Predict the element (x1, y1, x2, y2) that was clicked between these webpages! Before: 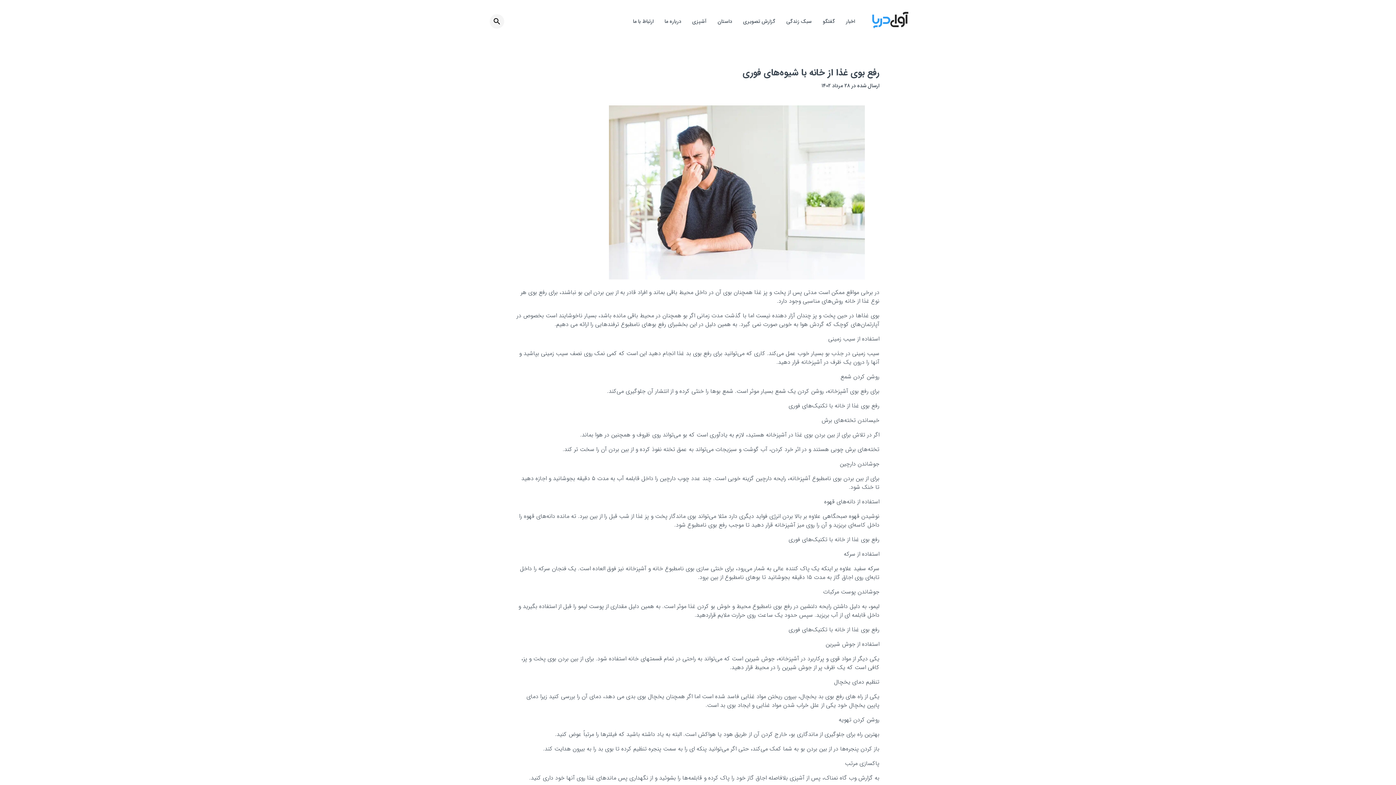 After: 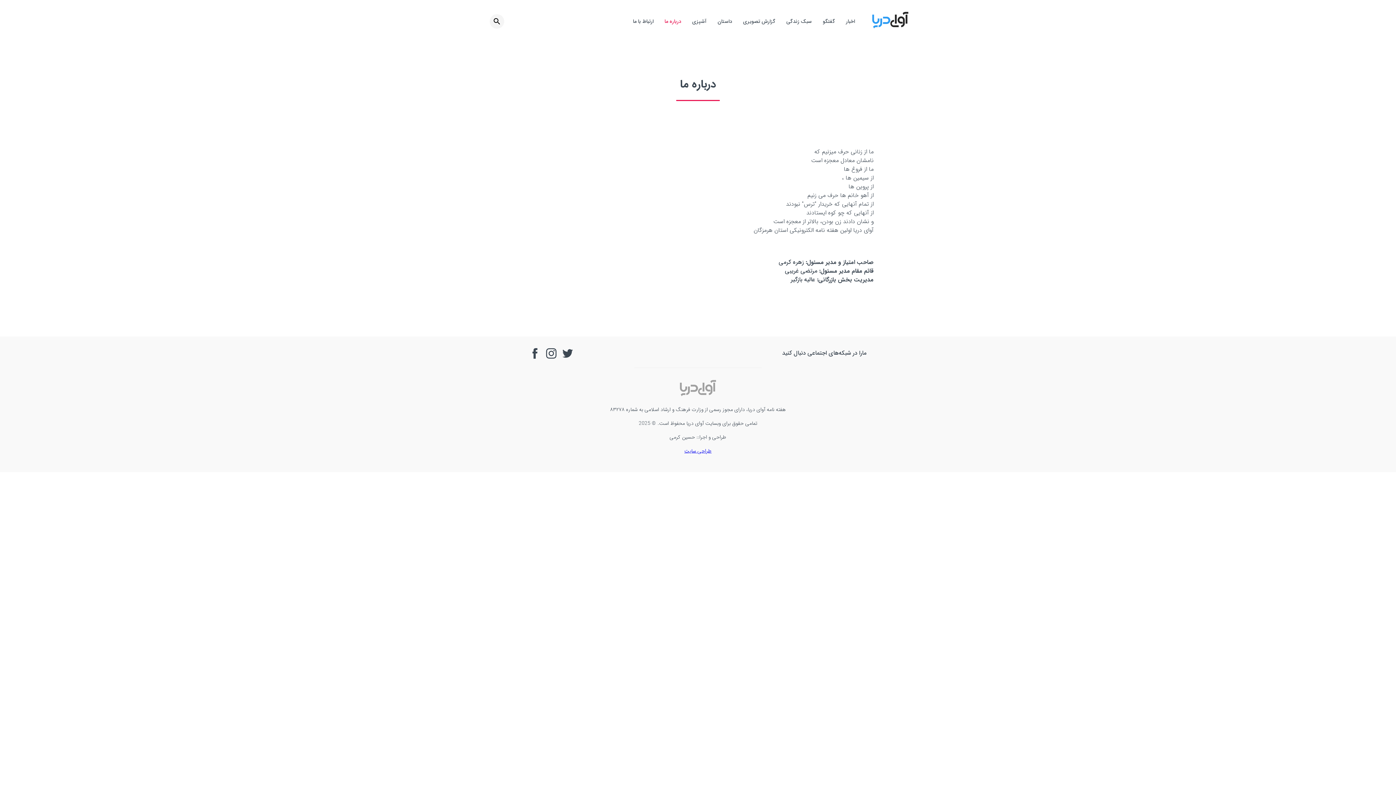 Action: bbox: (662, 15, 684, 28) label: درباره ما